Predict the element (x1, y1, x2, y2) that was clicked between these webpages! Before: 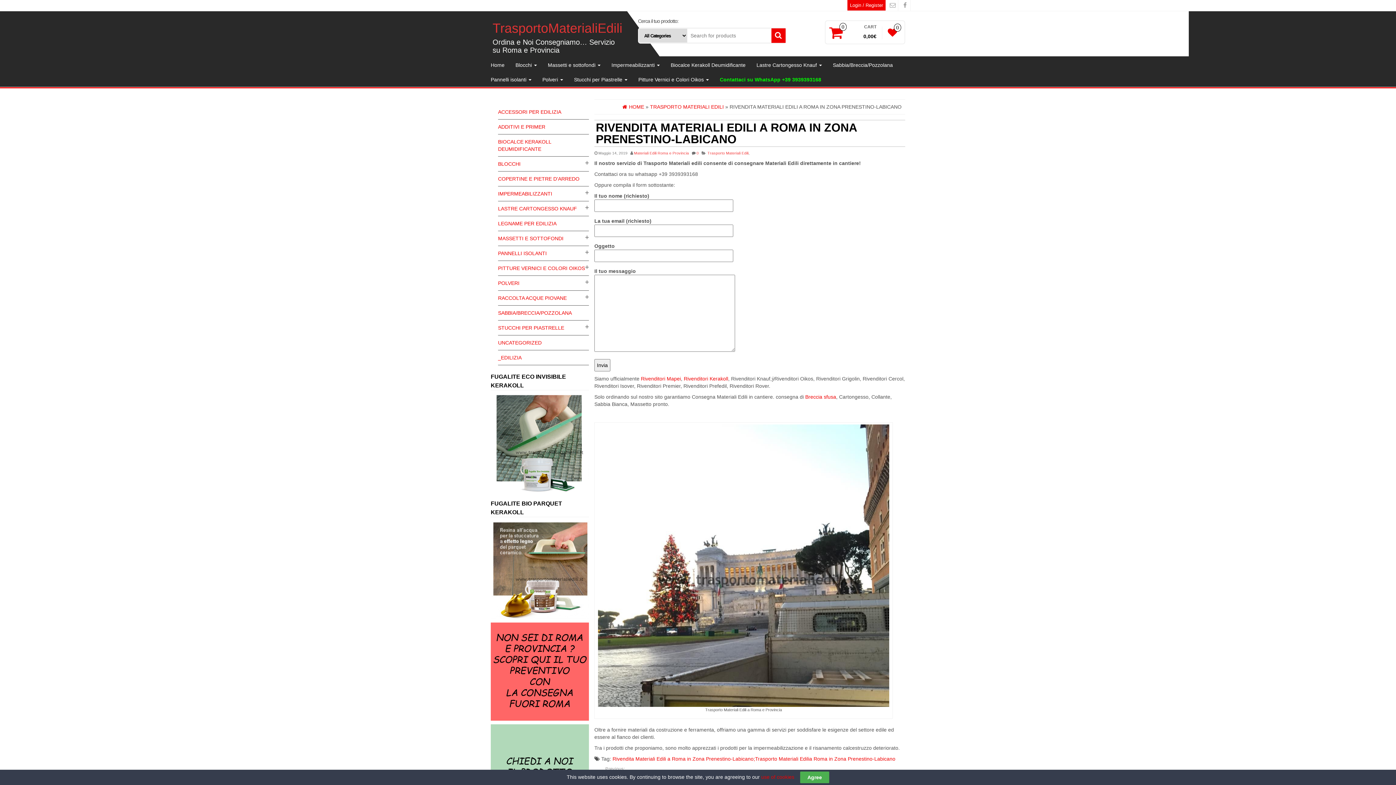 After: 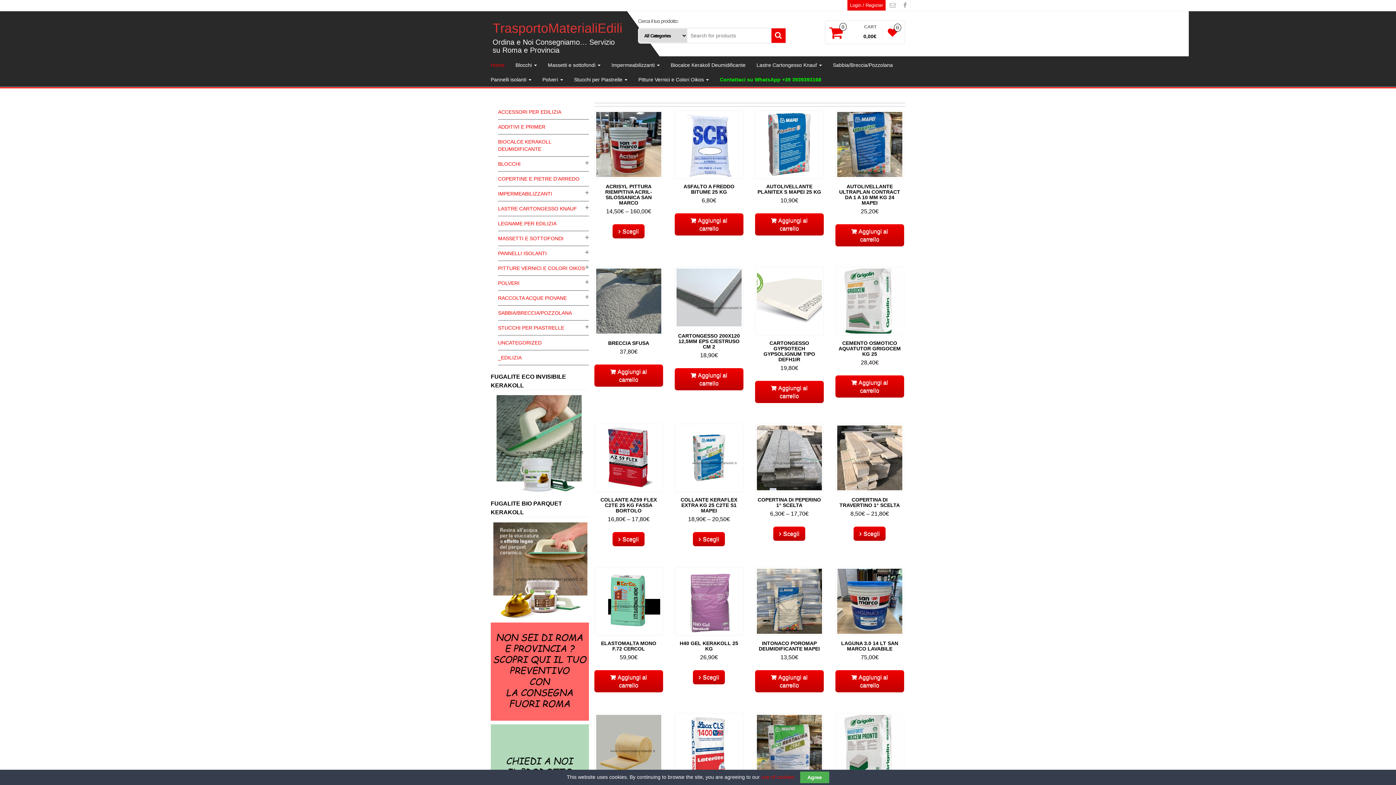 Action: label: HOME bbox: (622, 104, 644, 109)